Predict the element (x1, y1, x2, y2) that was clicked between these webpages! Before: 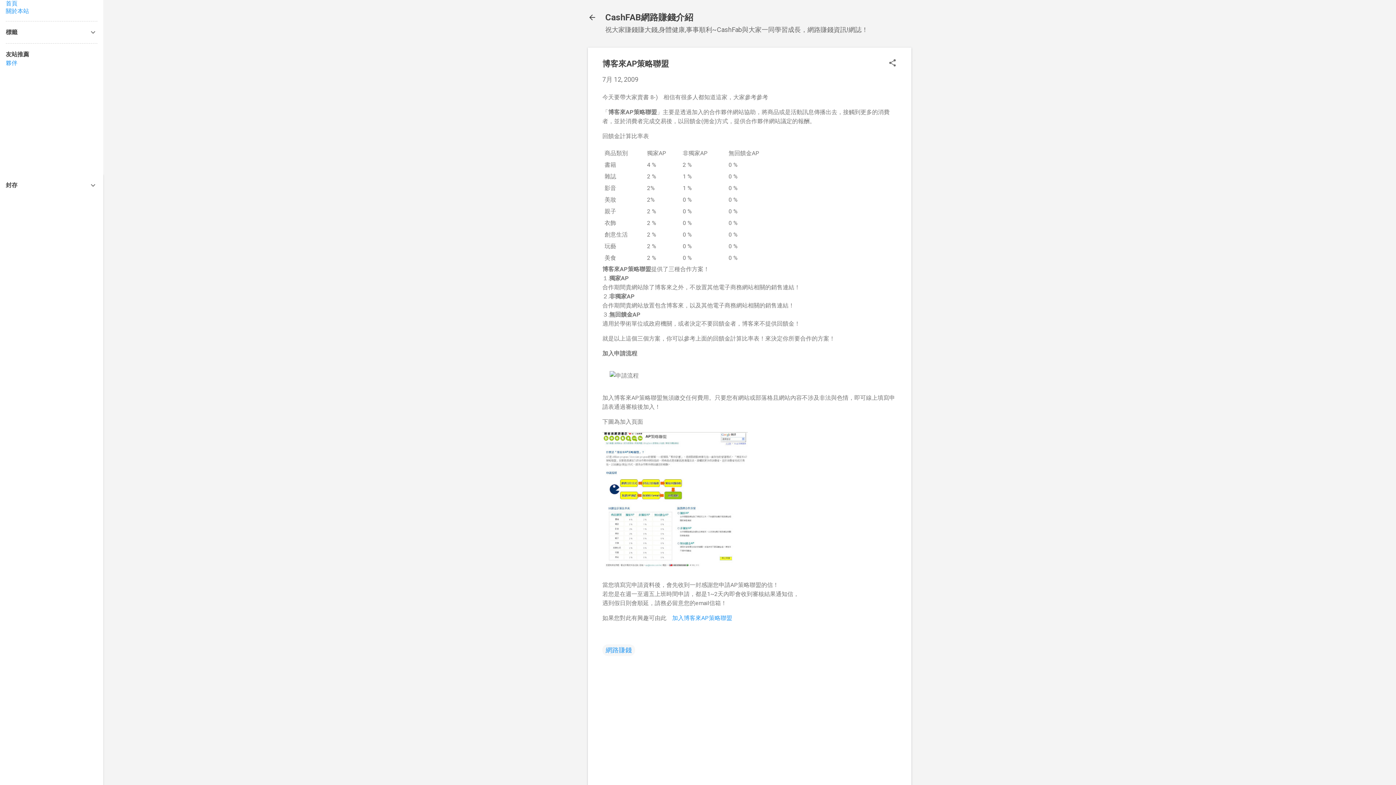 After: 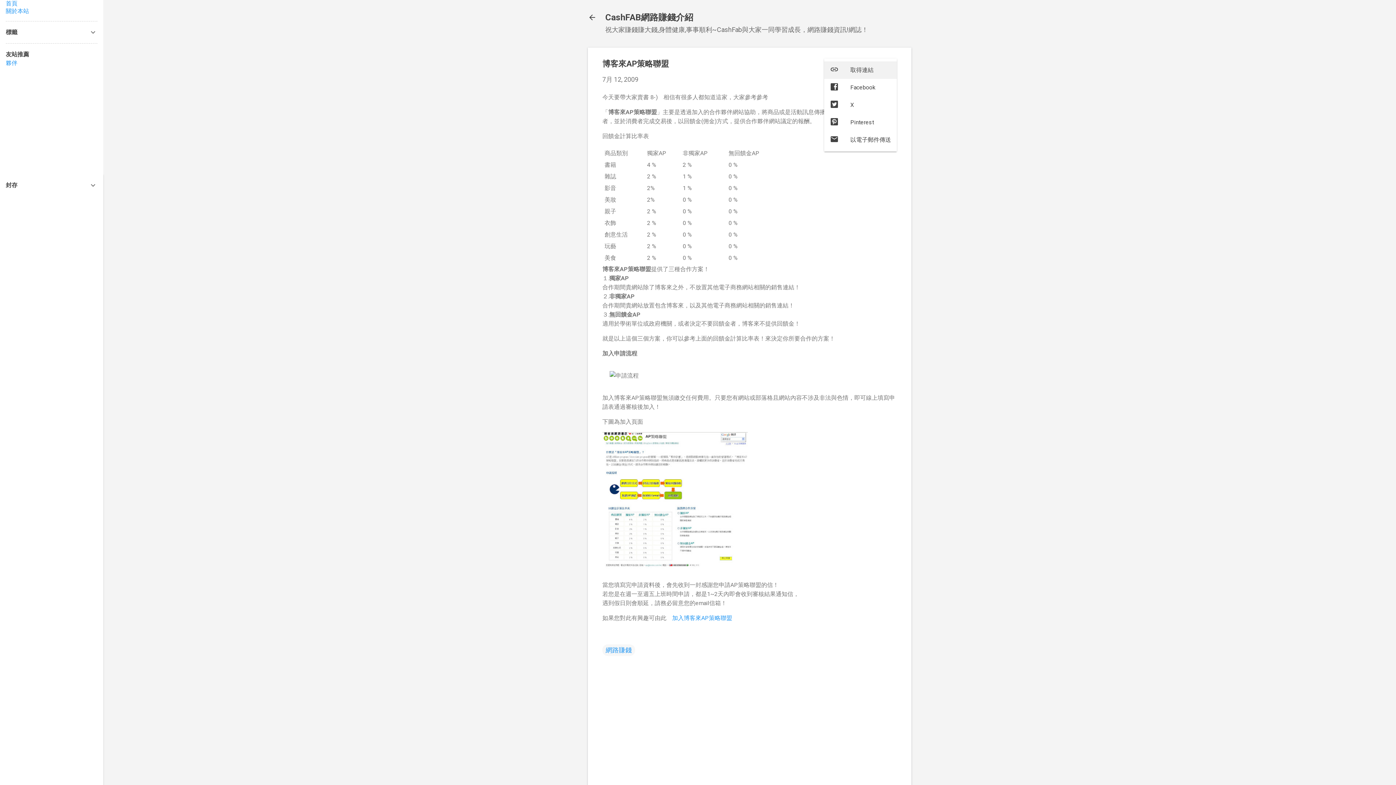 Action: label: 分享 bbox: (888, 58, 897, 68)